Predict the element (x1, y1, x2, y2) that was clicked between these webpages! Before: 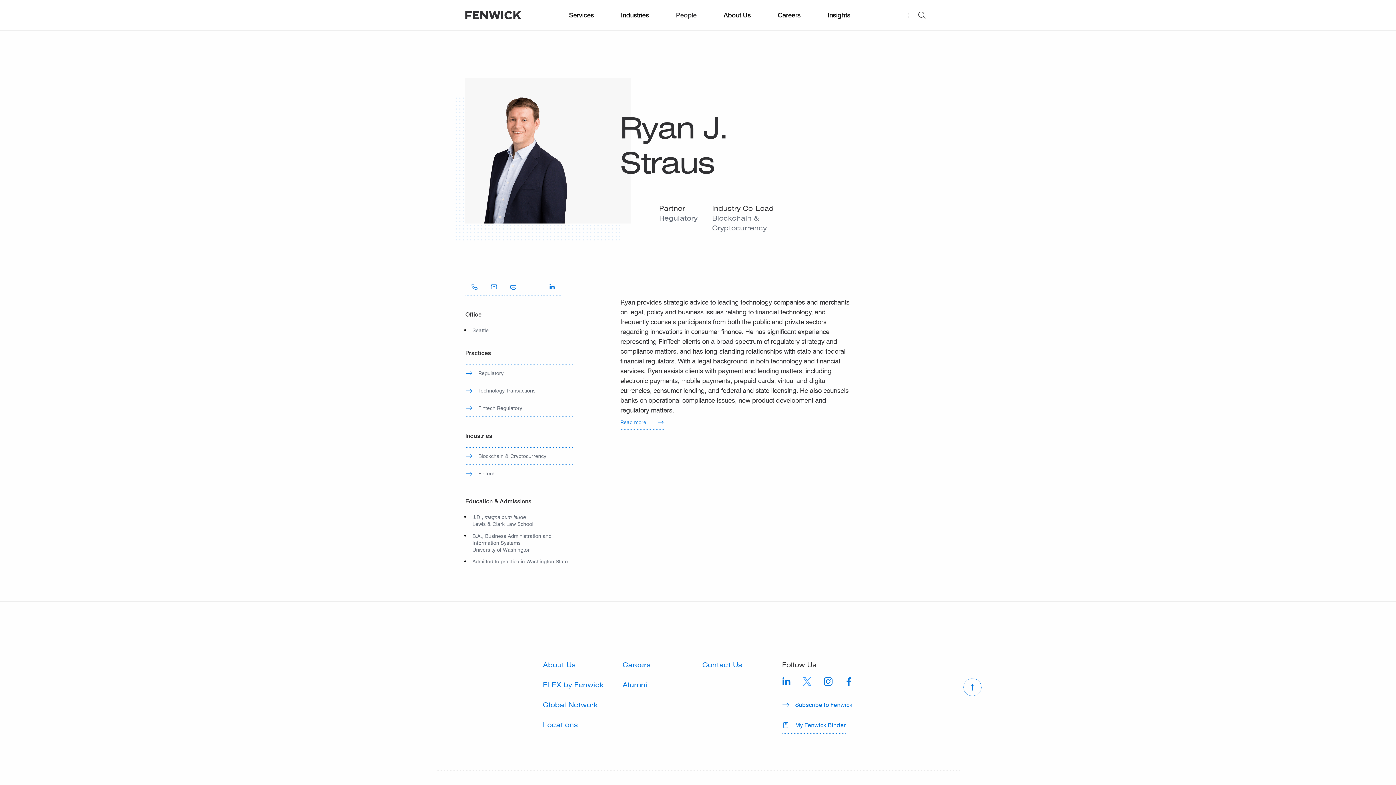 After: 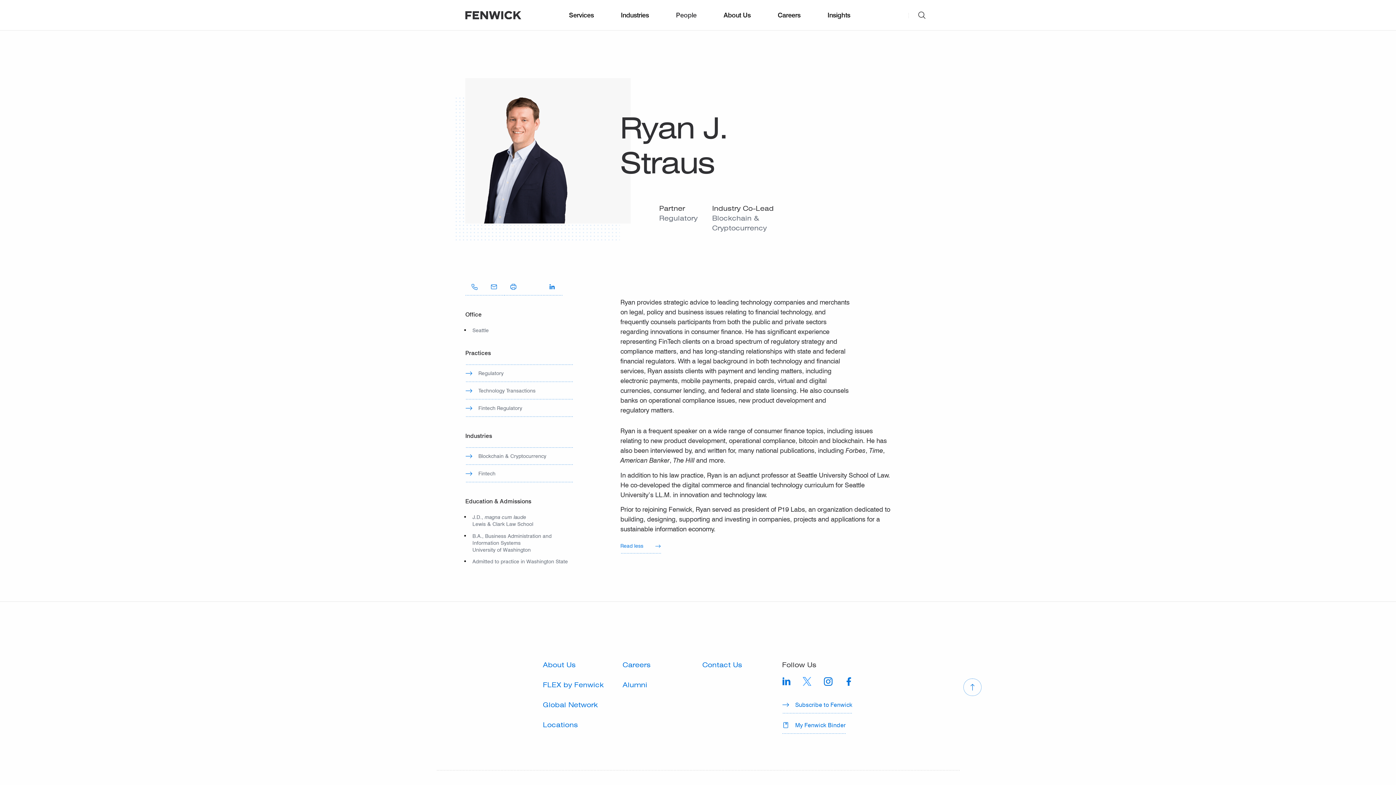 Action: label: Read more bbox: (620, 415, 663, 429)